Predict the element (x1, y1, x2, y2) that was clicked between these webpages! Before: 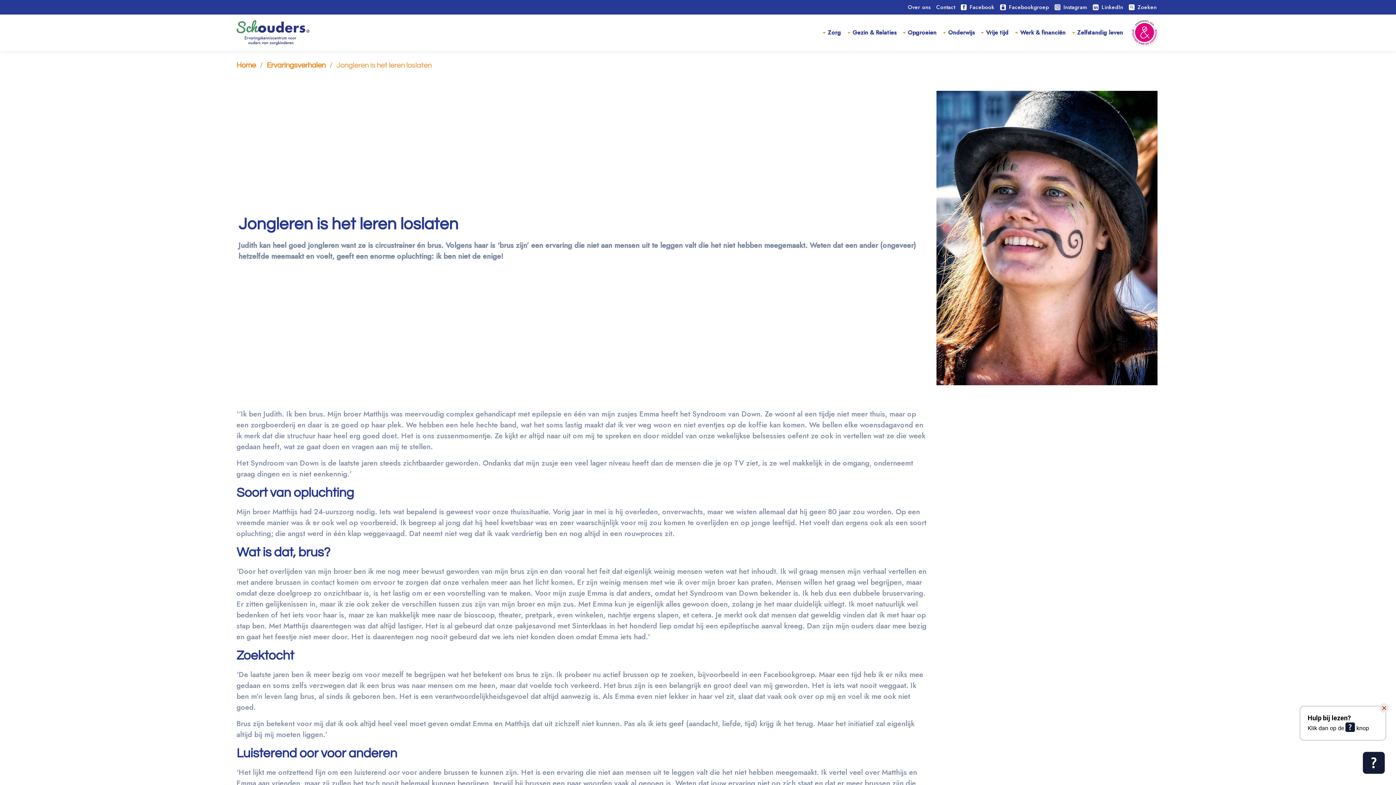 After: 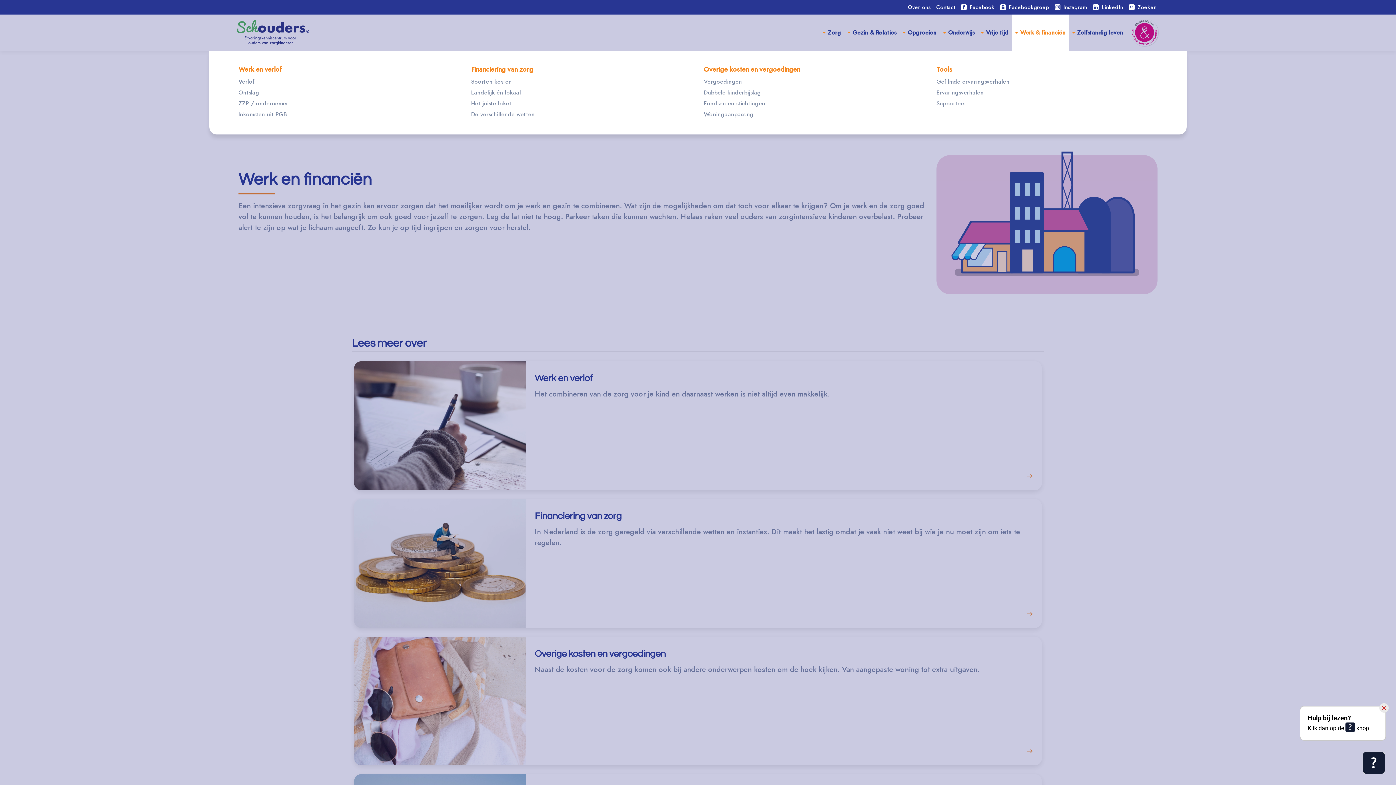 Action: label: Werk & financiën bbox: (1012, 14, 1069, 50)